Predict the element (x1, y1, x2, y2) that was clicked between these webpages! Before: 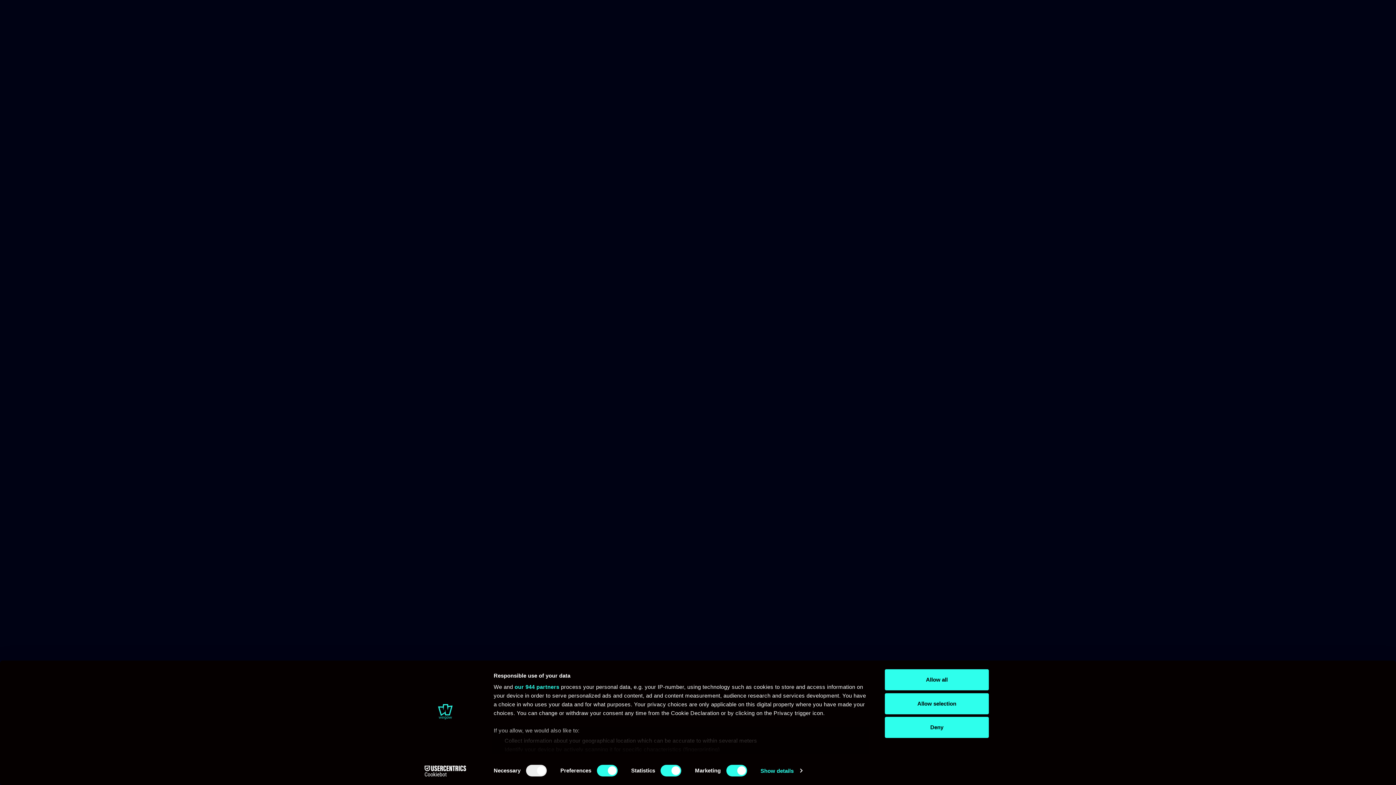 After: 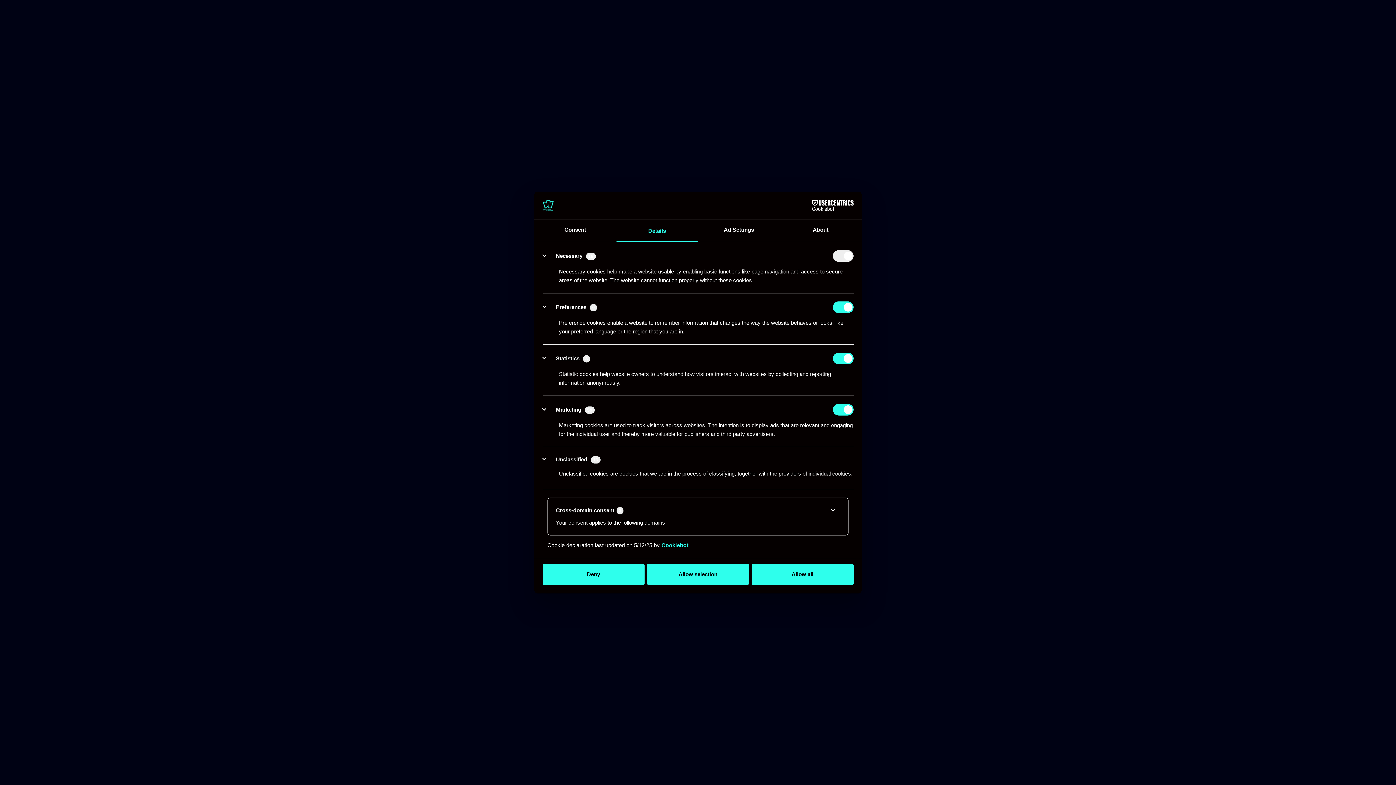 Action: label: Show details bbox: (760, 765, 802, 776)